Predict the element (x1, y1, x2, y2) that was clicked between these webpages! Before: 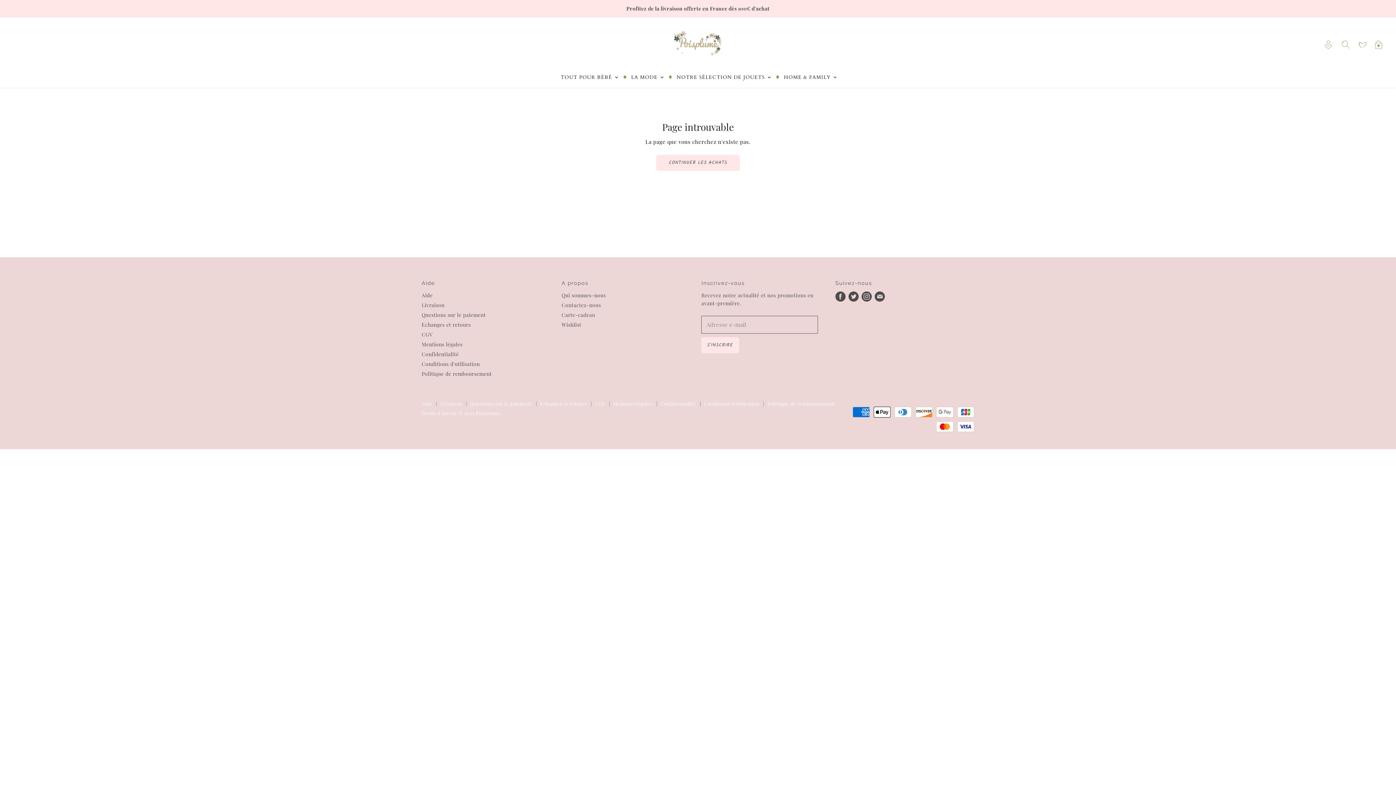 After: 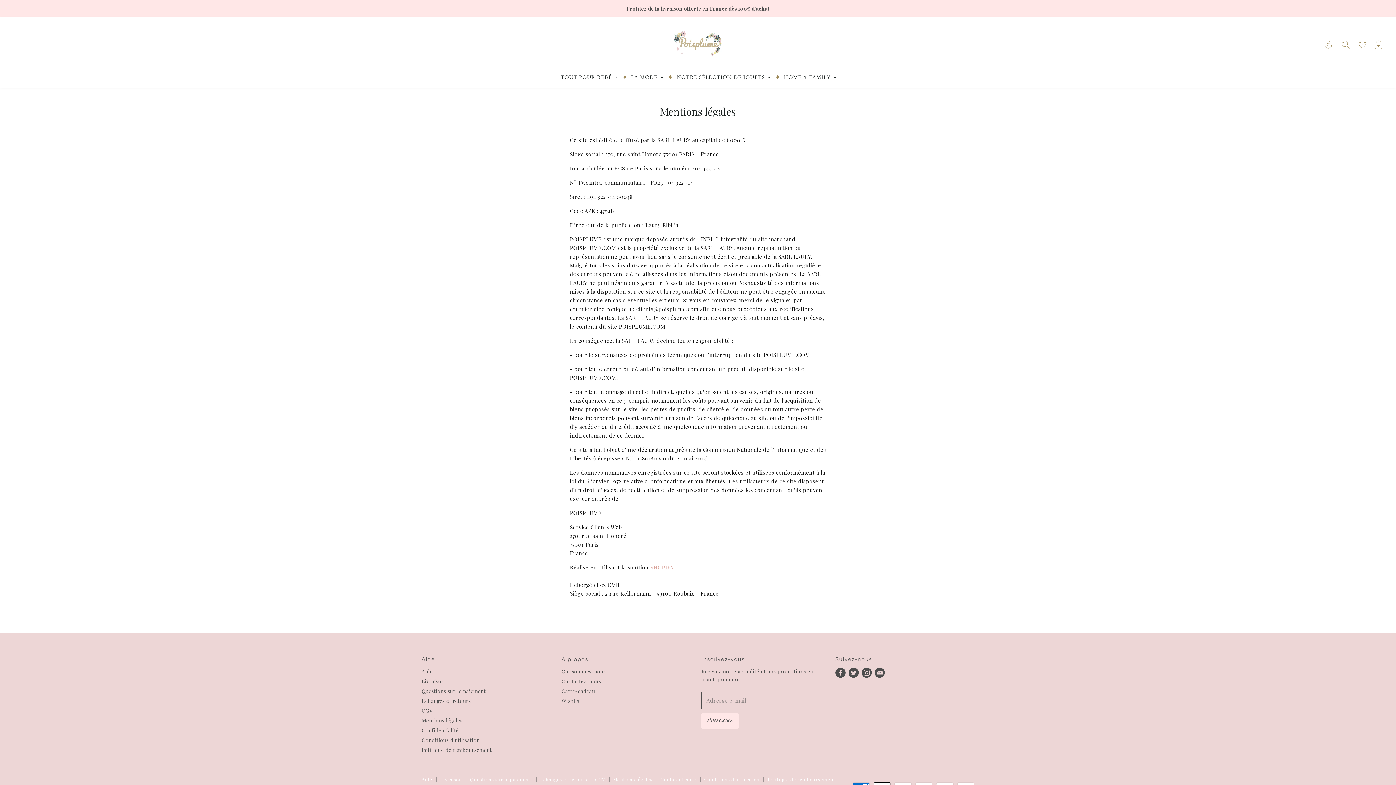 Action: bbox: (421, 400, 432, 406) label: Aide